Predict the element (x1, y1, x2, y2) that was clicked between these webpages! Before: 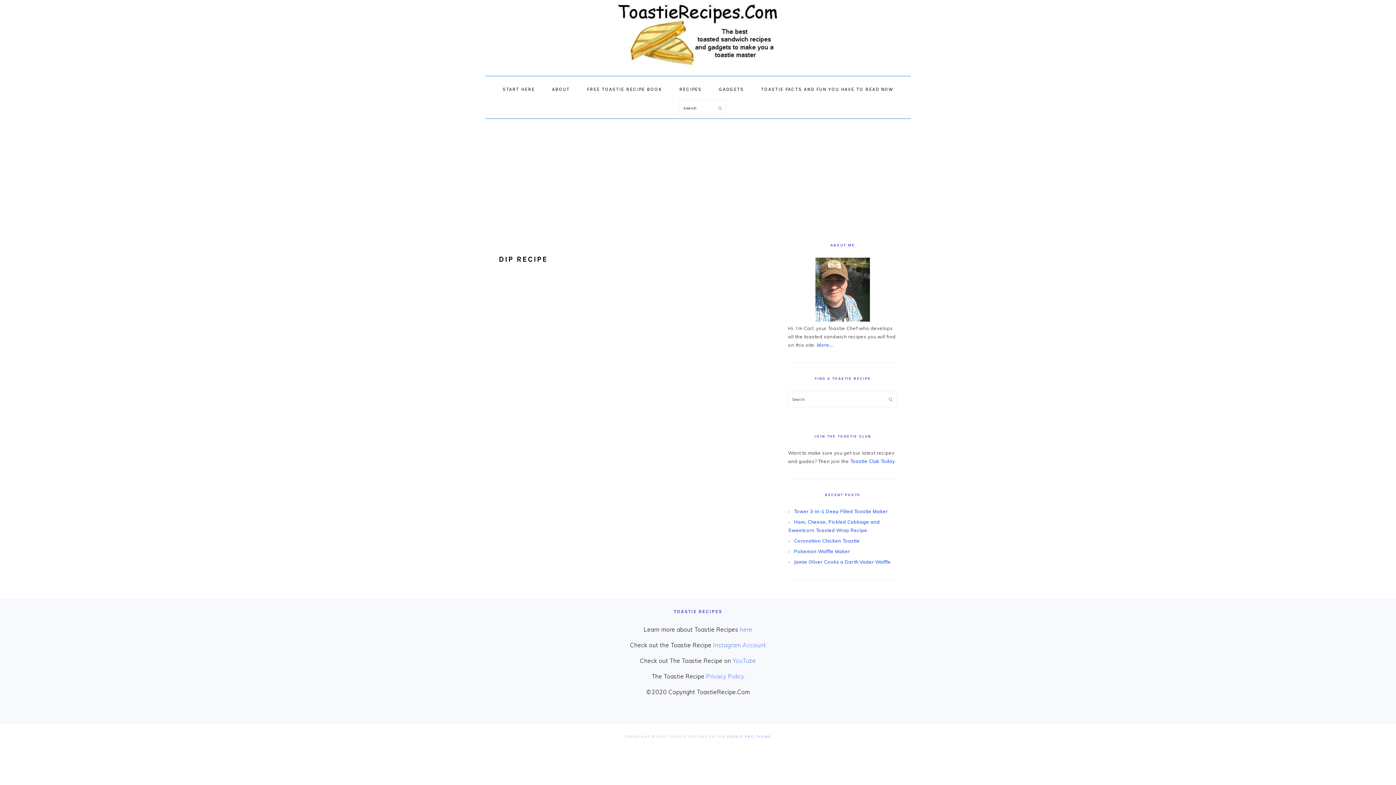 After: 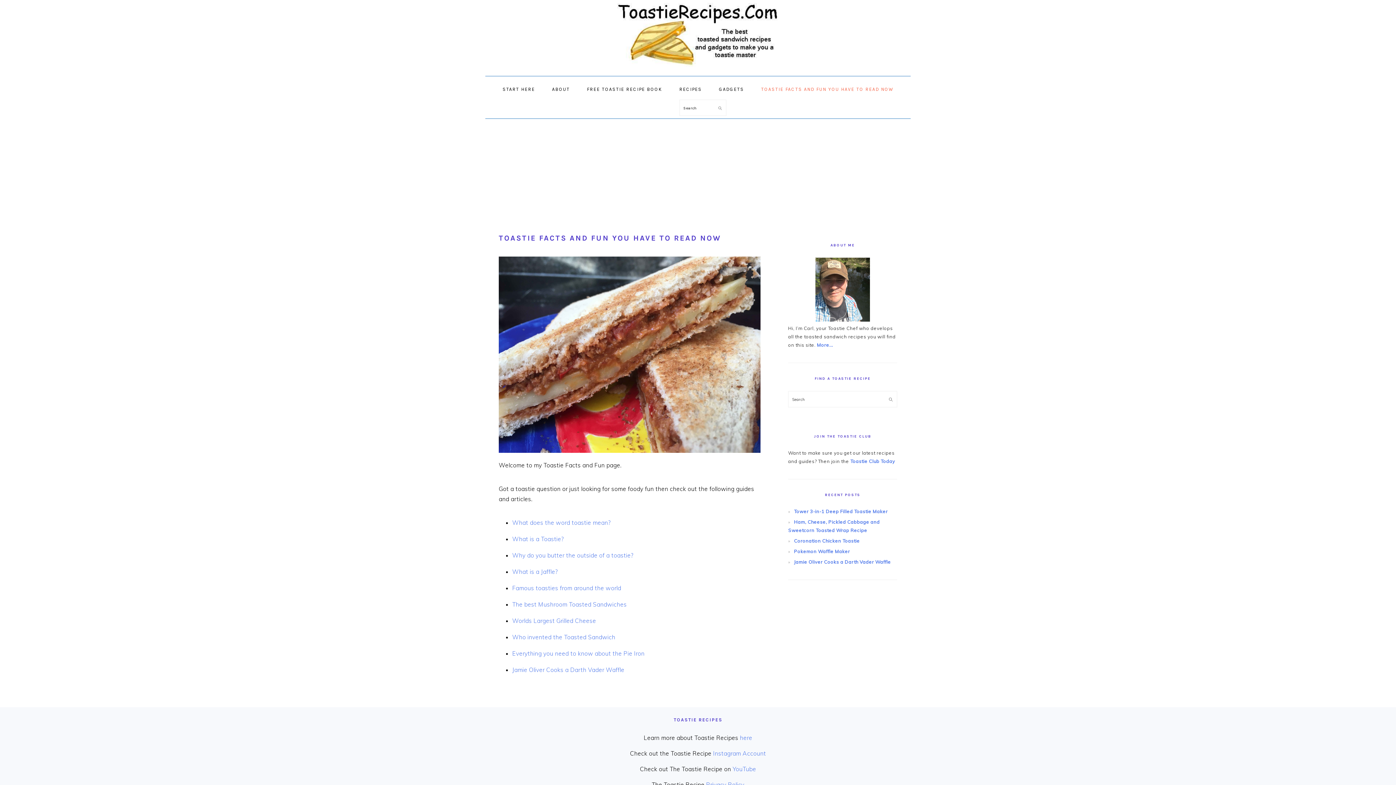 Action: label: TOASTIE FACTS AND FUN YOU HAVE TO READ NOW bbox: (753, 78, 901, 99)